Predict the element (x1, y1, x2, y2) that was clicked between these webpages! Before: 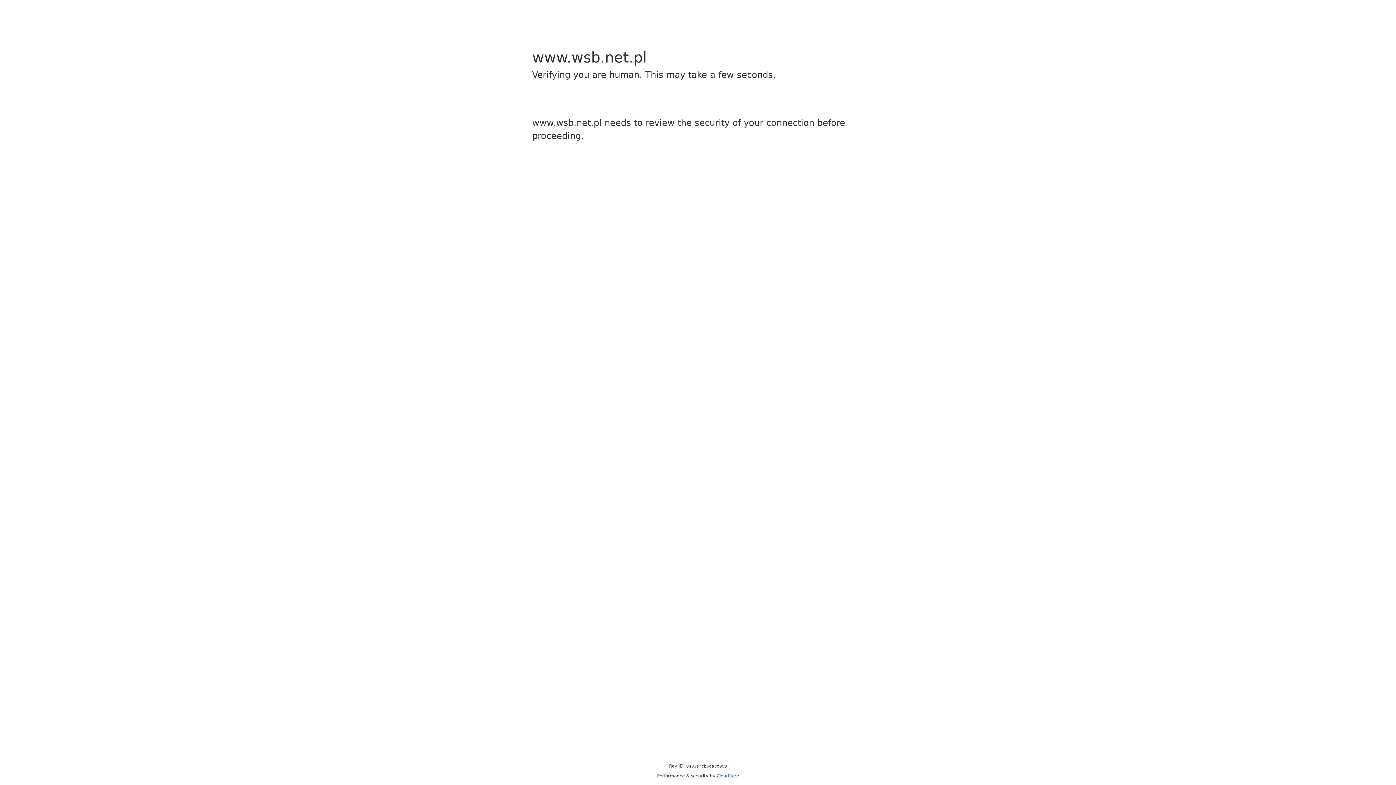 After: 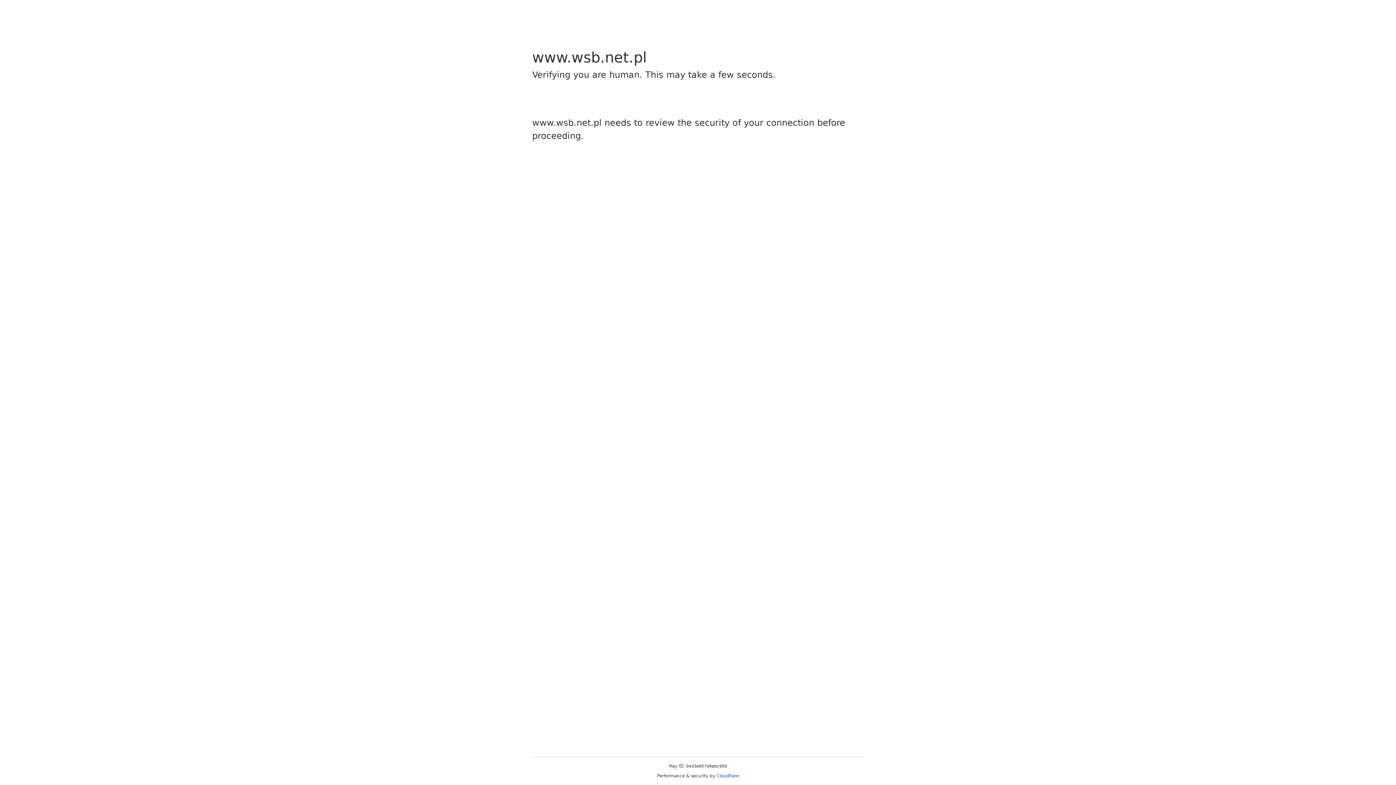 Action: label: Cloudflare bbox: (716, 773, 739, 778)